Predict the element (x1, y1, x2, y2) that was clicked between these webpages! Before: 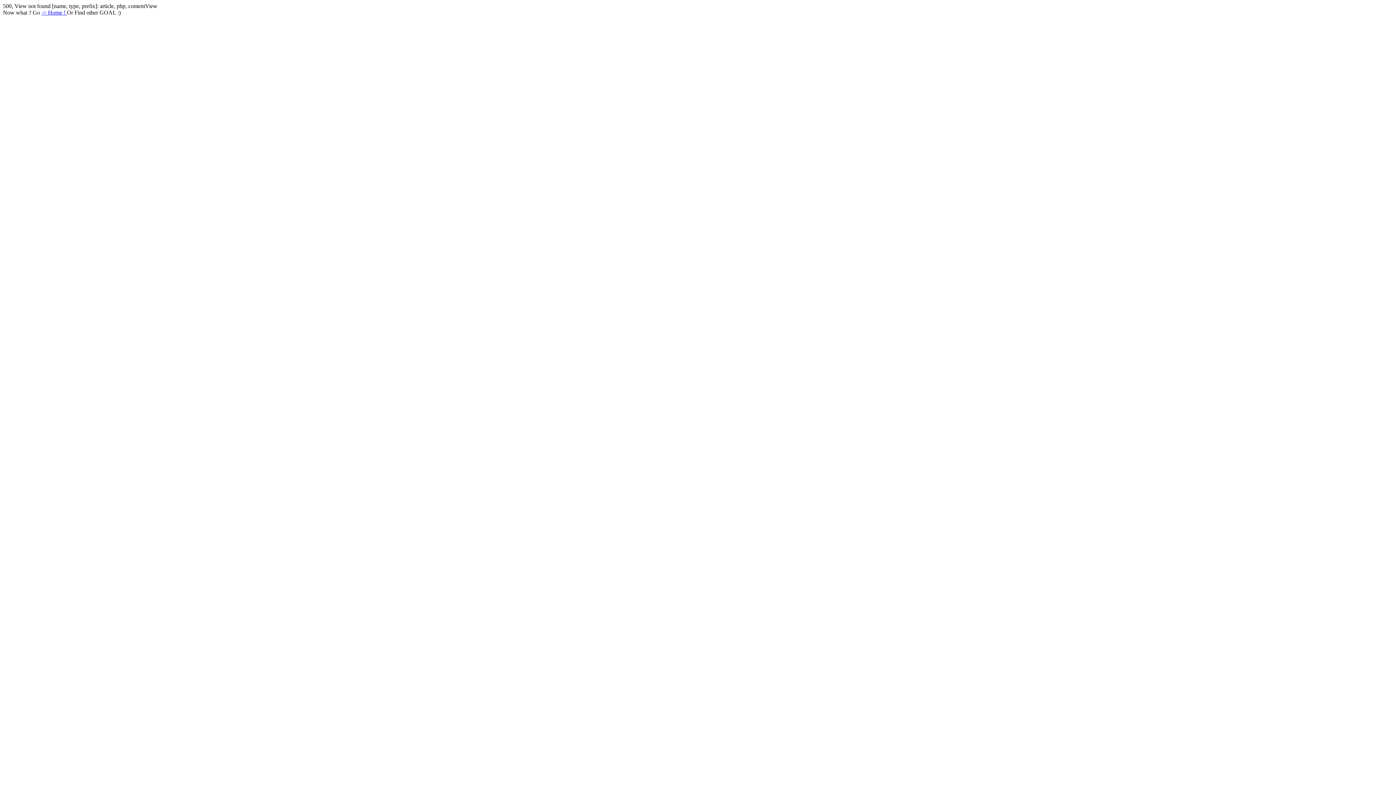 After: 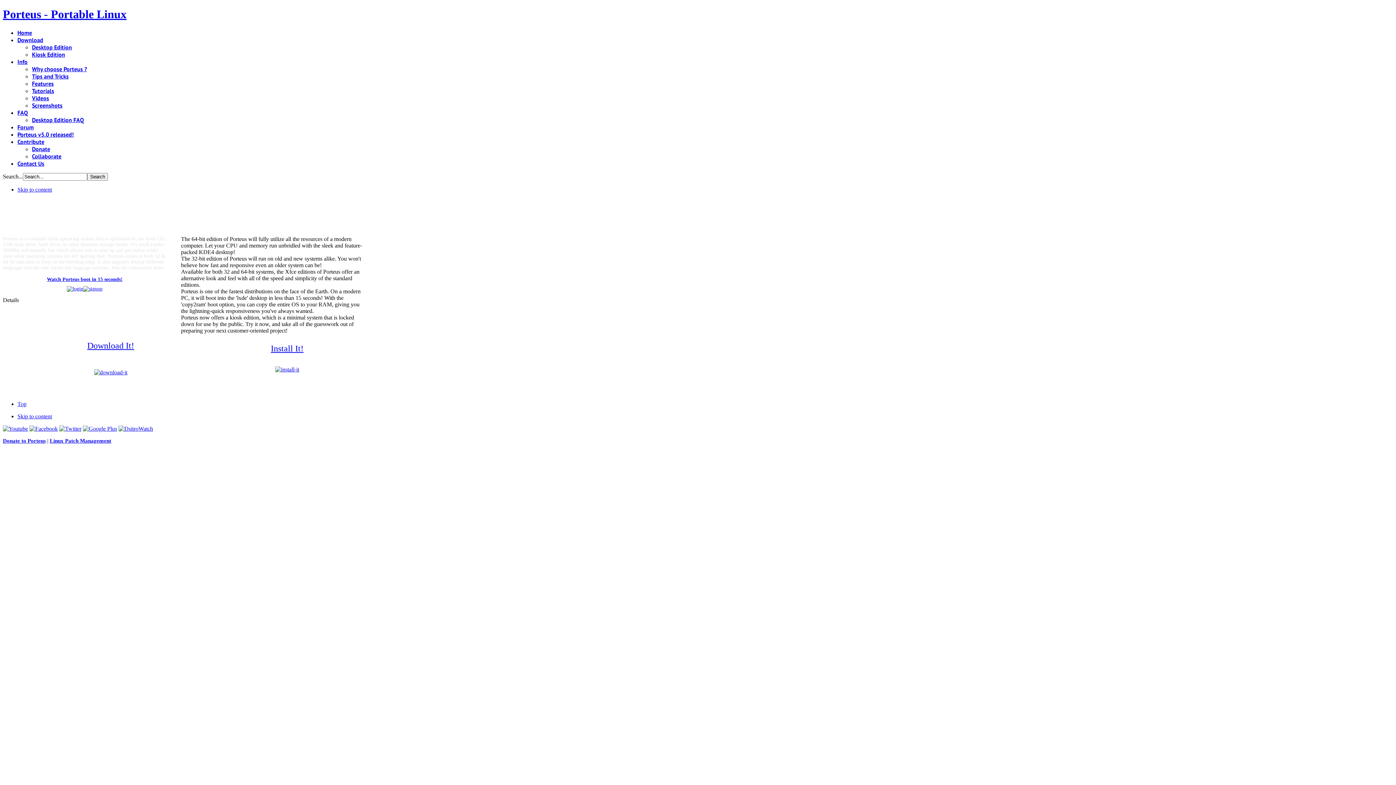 Action: label: -> Home !  bbox: (41, 9, 66, 15)